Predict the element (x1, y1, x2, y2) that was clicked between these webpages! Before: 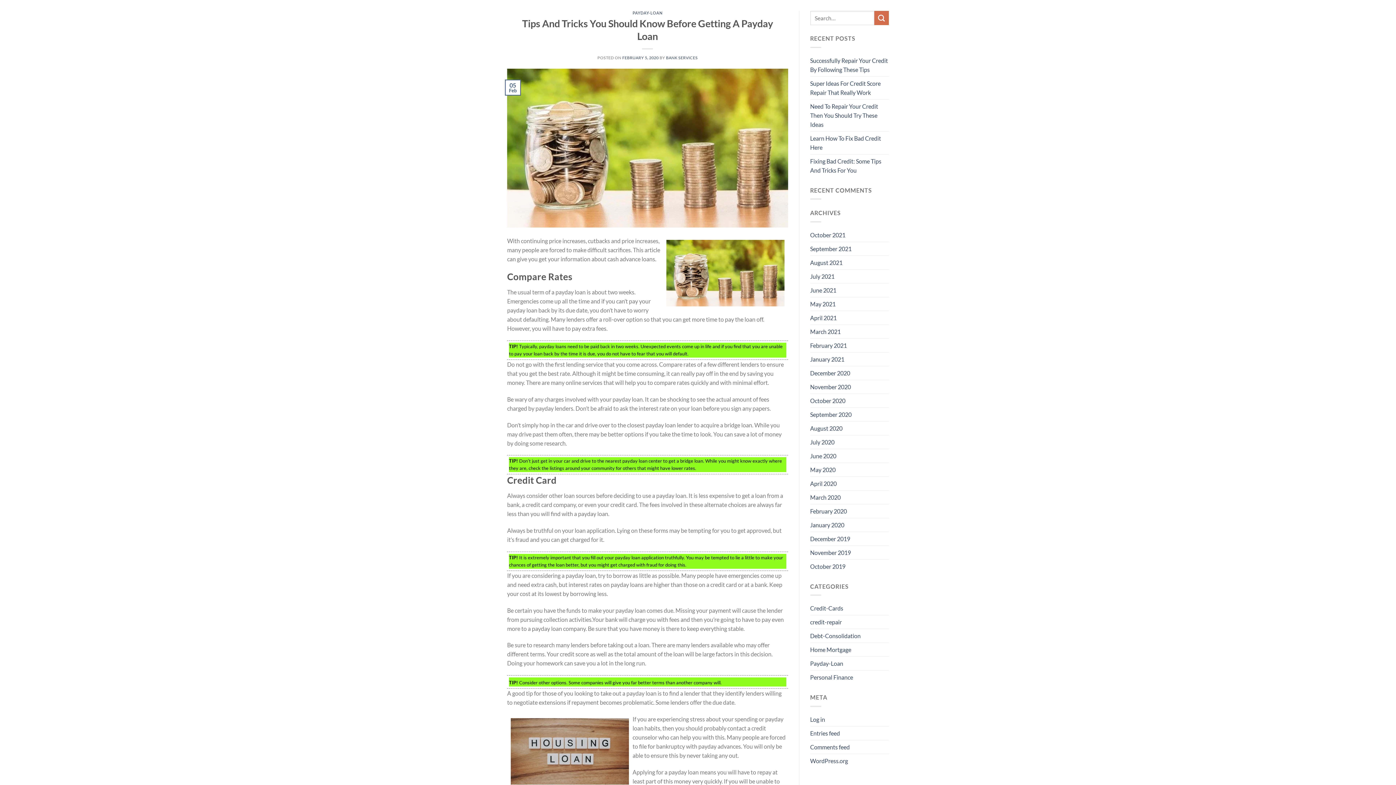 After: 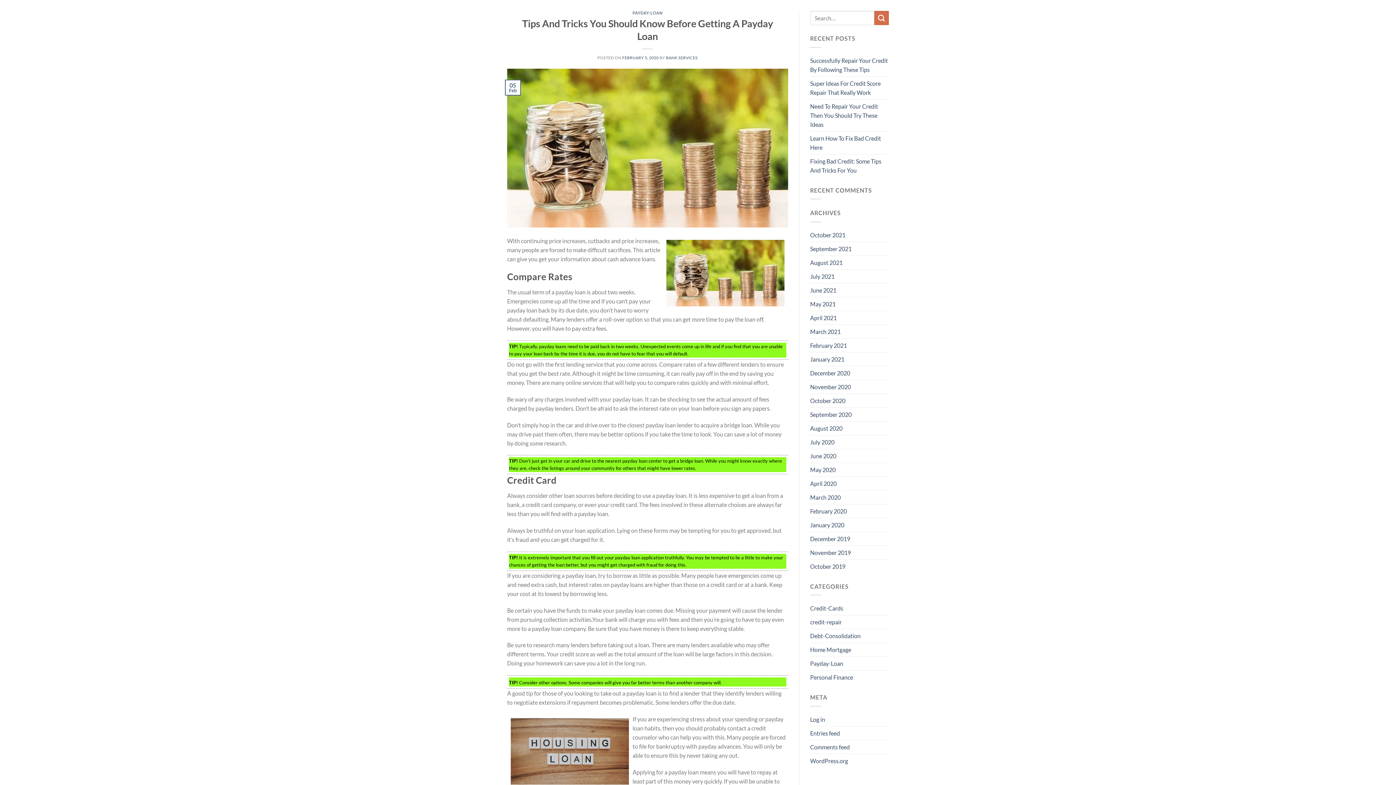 Action: bbox: (507, 143, 788, 150)